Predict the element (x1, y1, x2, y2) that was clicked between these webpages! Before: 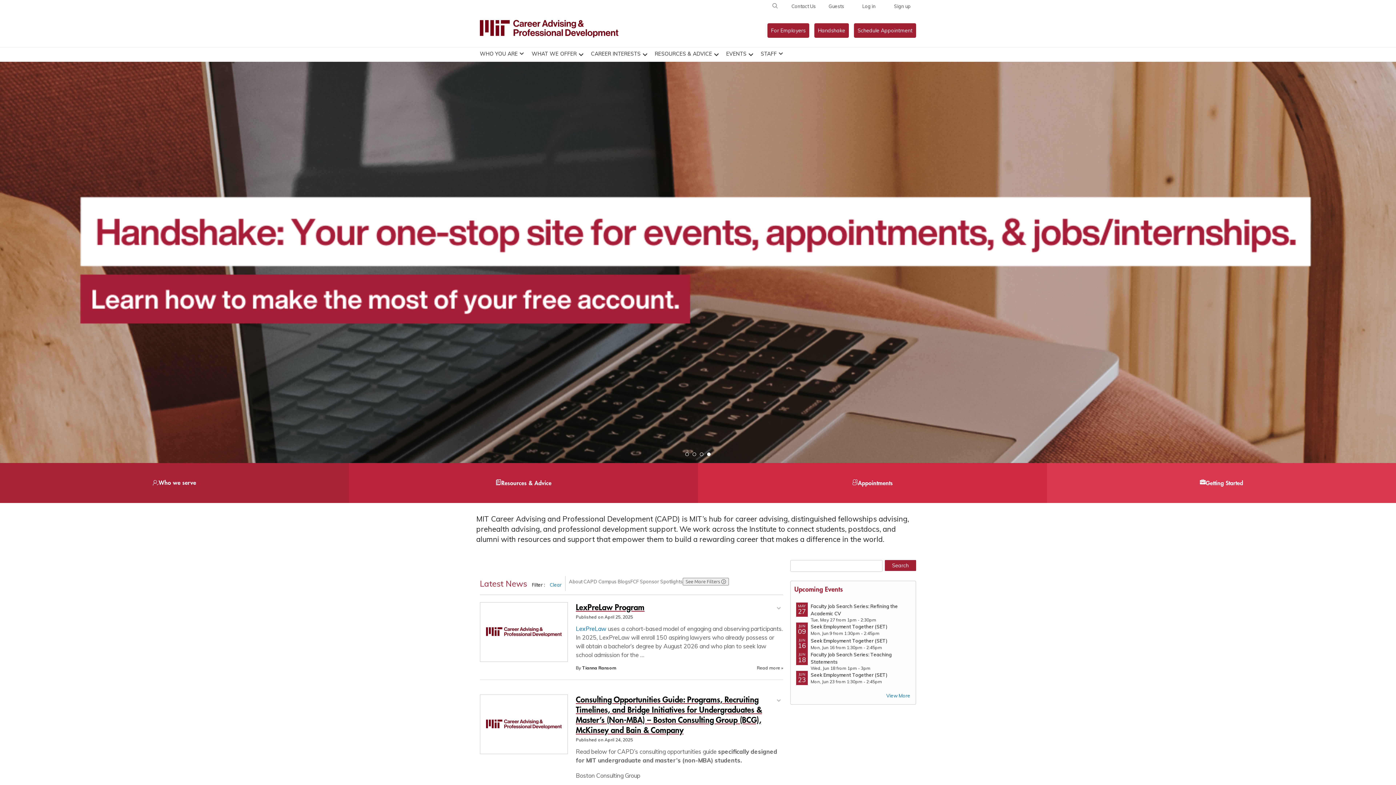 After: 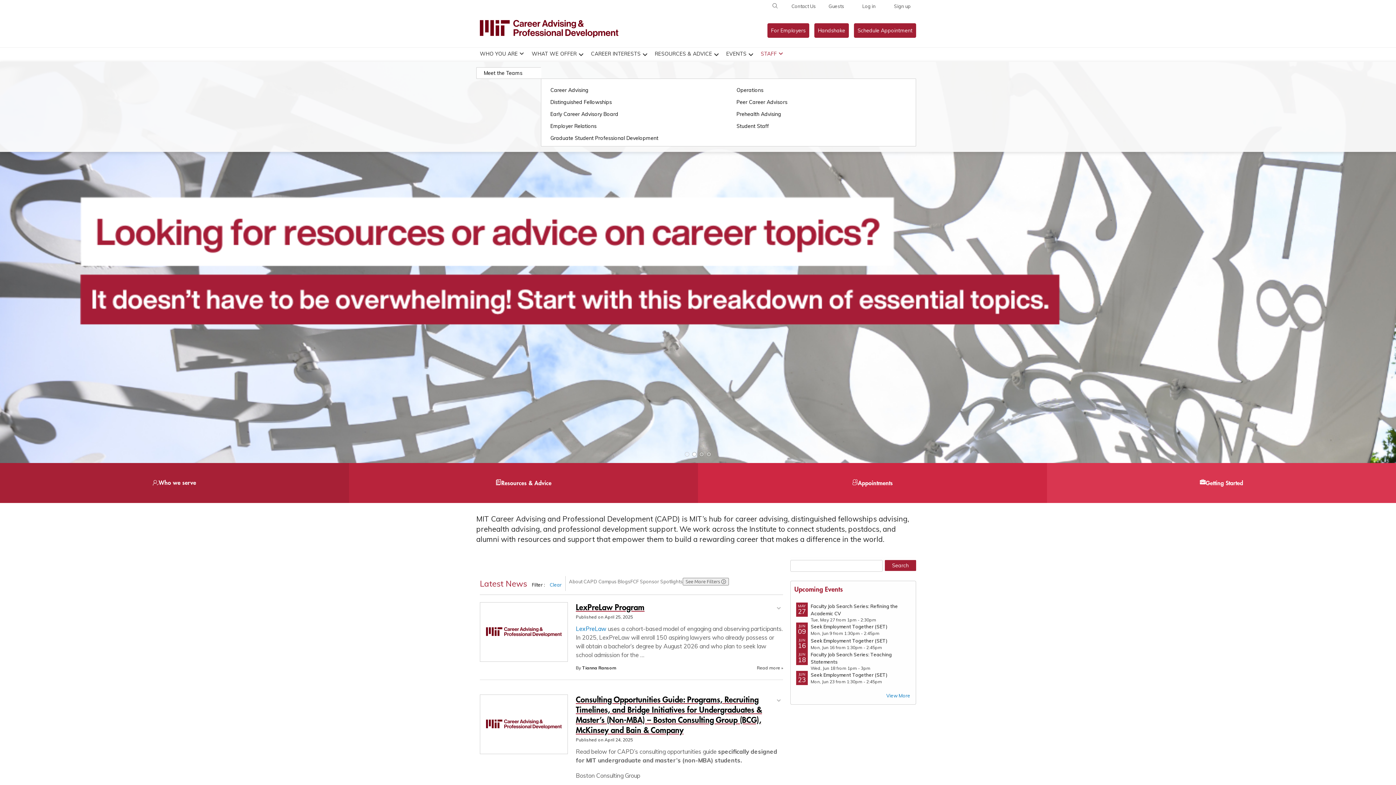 Action: bbox: (757, 47, 787, 60) label: STAFF